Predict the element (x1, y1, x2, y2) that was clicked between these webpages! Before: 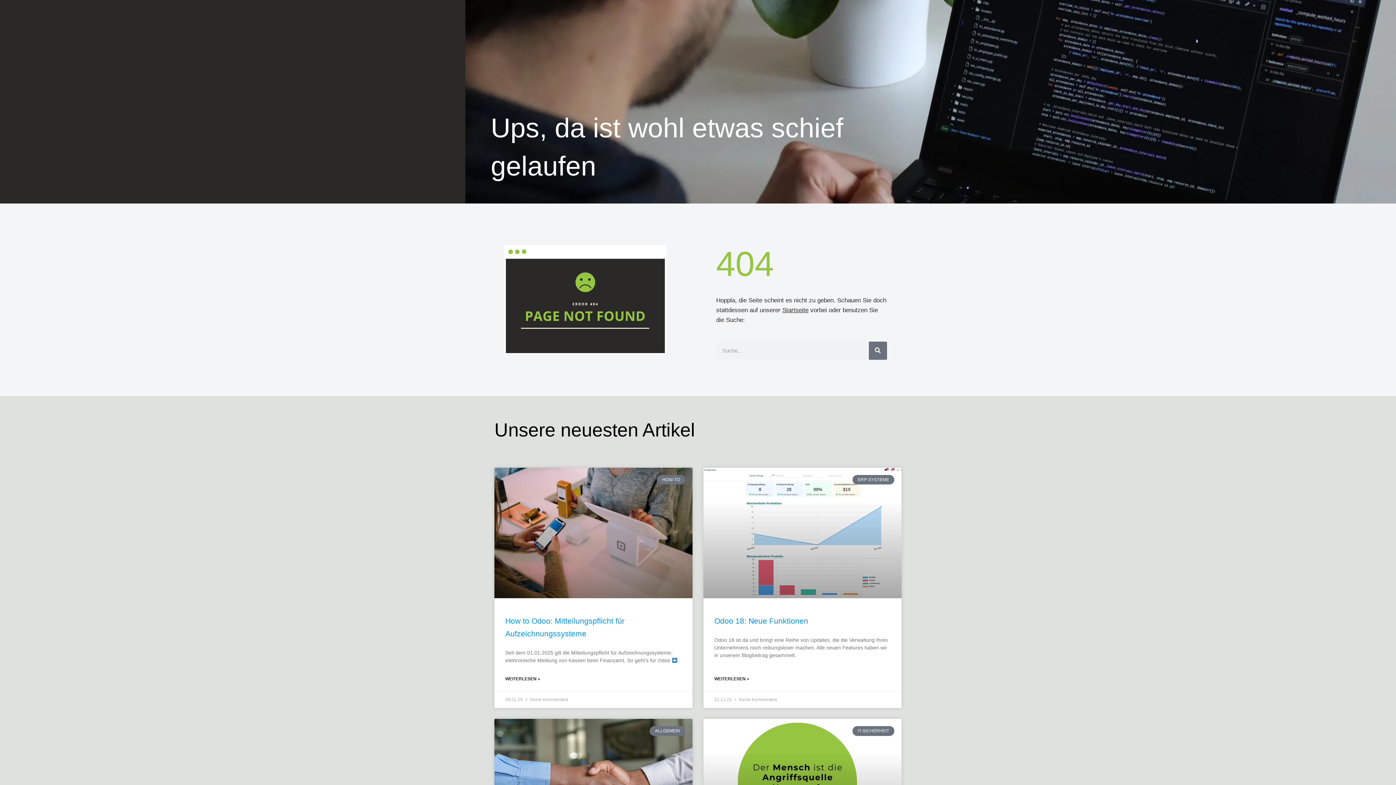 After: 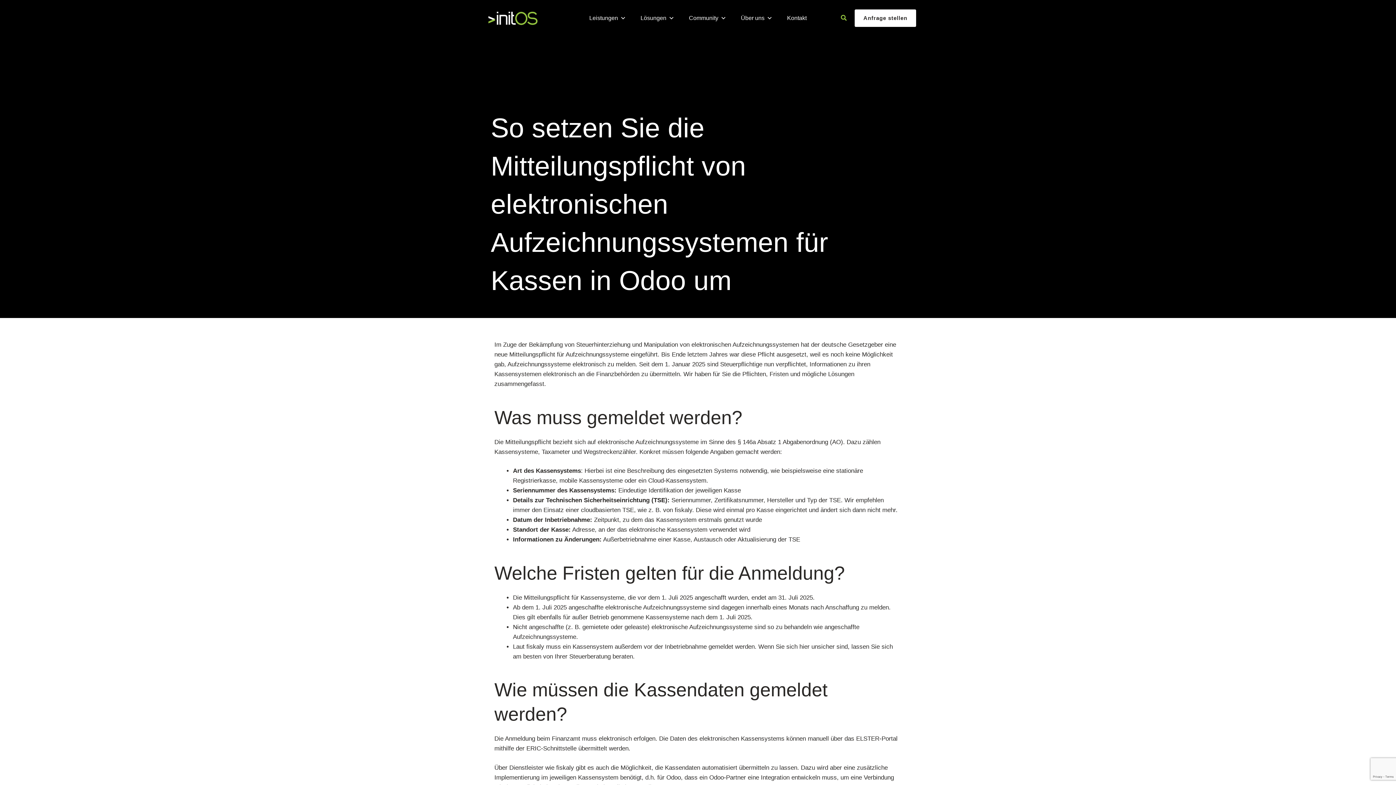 Action: bbox: (494, 467, 692, 598)